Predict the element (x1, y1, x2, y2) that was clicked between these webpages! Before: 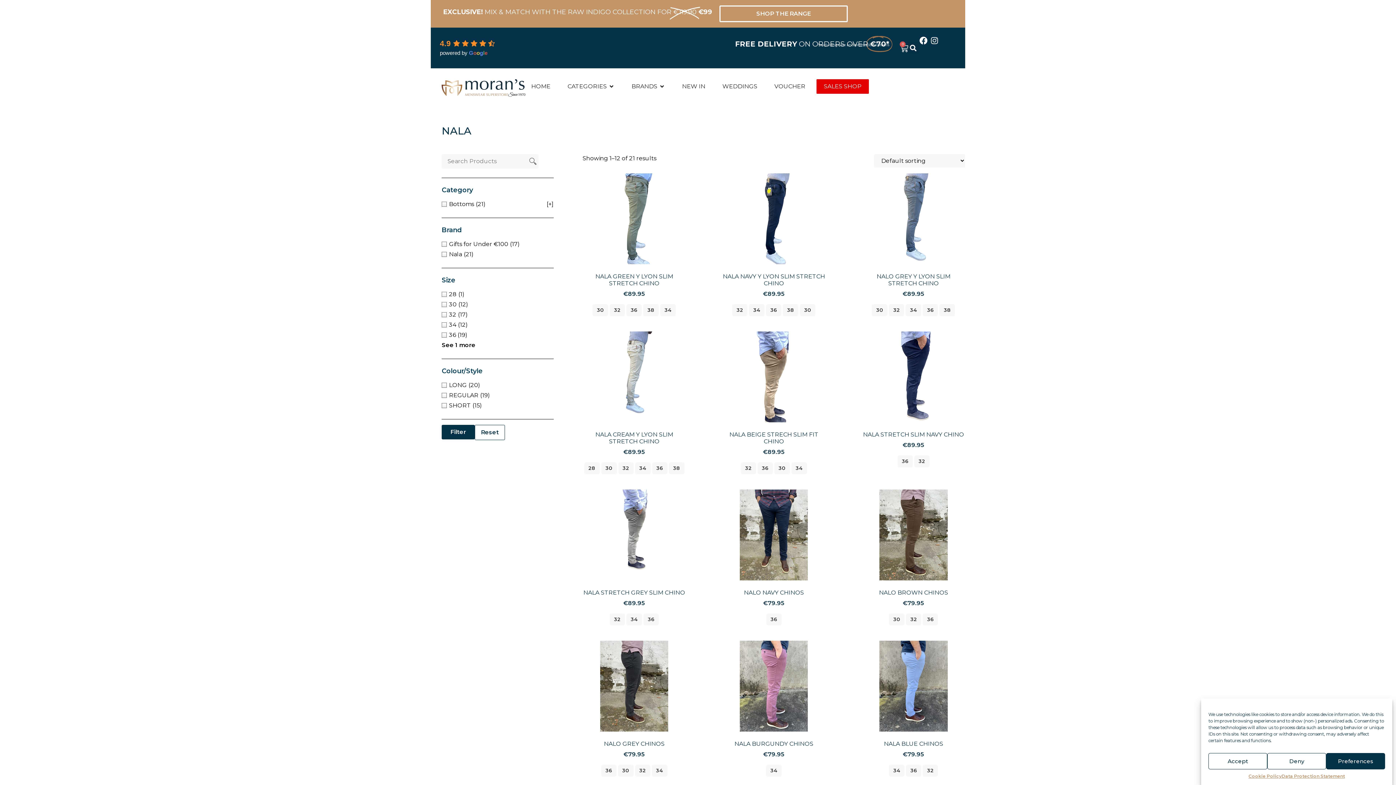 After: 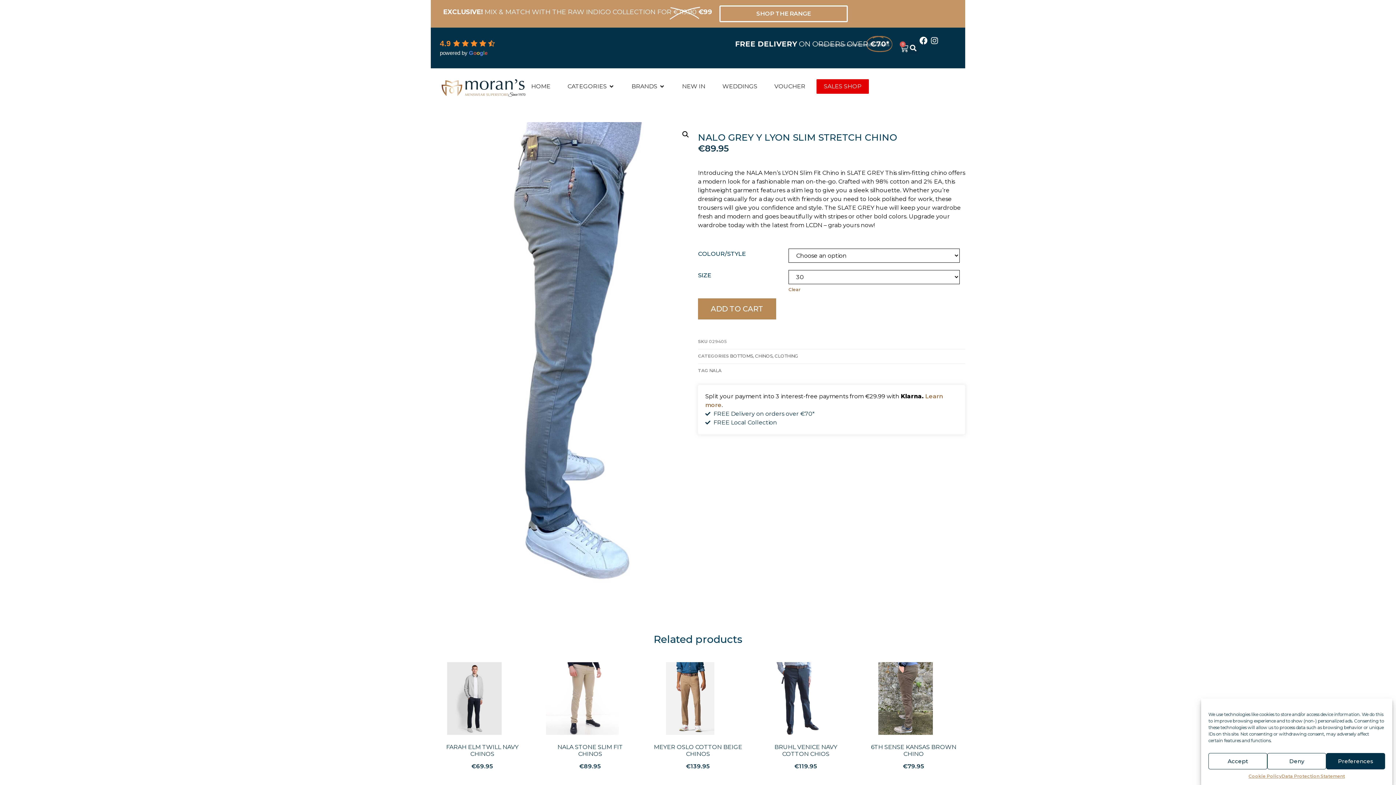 Action: bbox: (872, 304, 887, 316) label: 30